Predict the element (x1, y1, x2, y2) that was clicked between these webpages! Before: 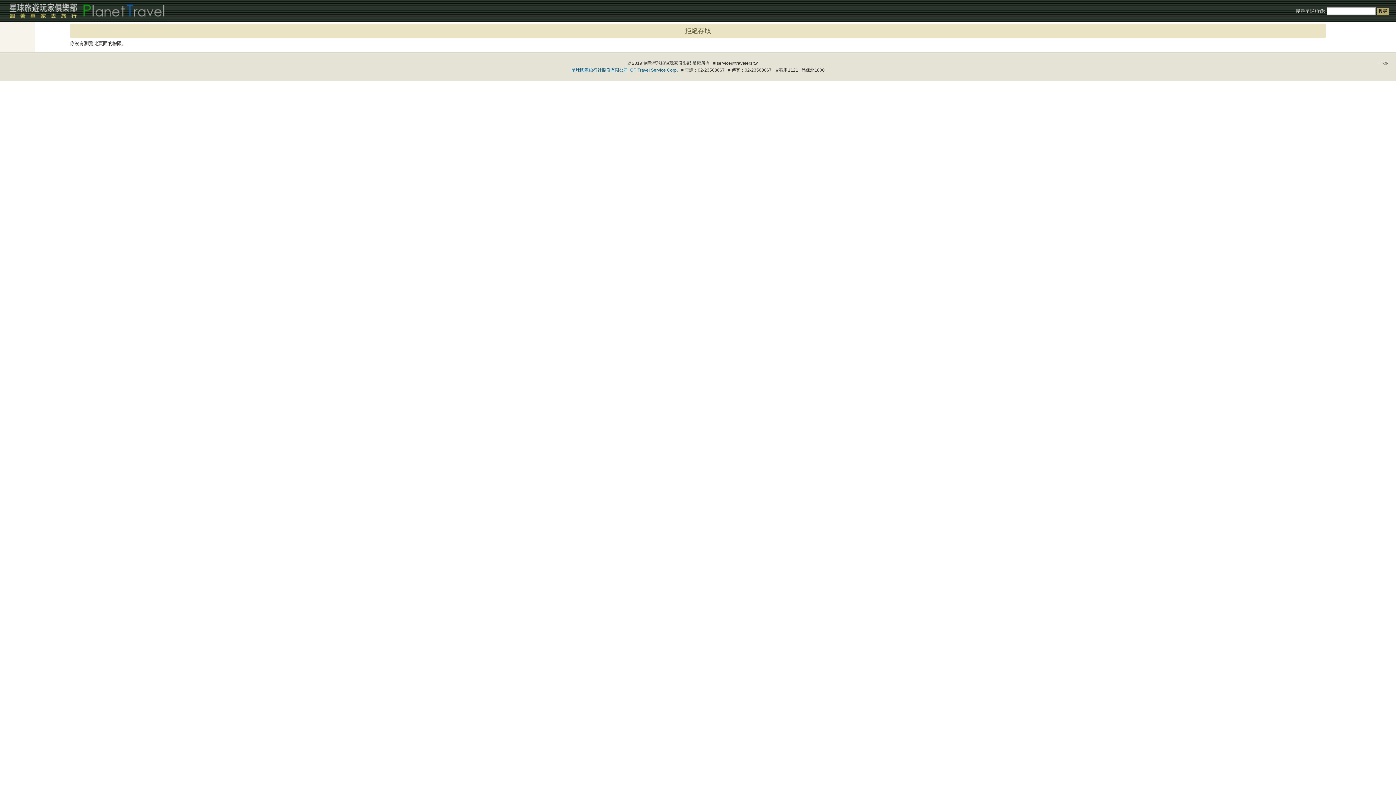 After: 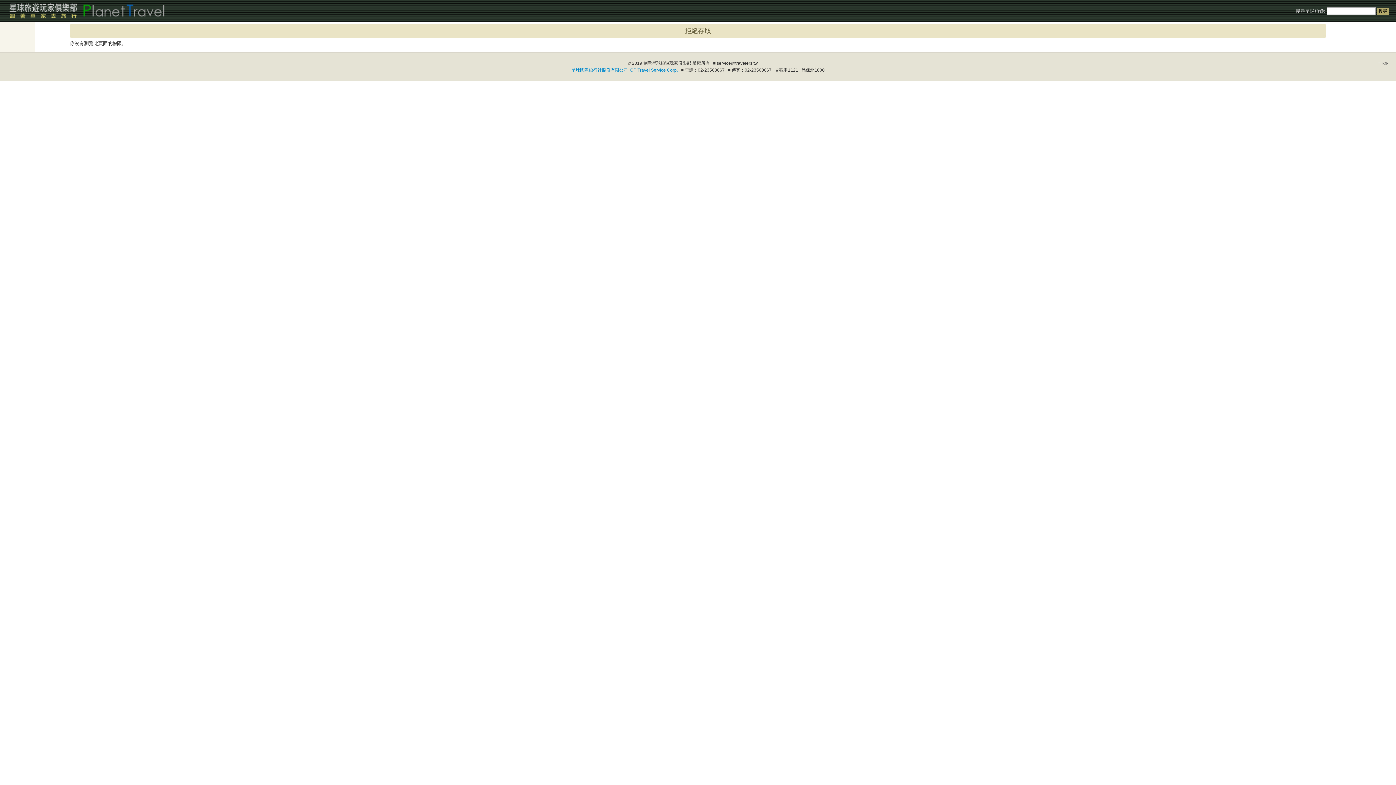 Action: label: 星球國際旅行社股份有限公司  CP Travel Service Corp. bbox: (571, 67, 678, 72)